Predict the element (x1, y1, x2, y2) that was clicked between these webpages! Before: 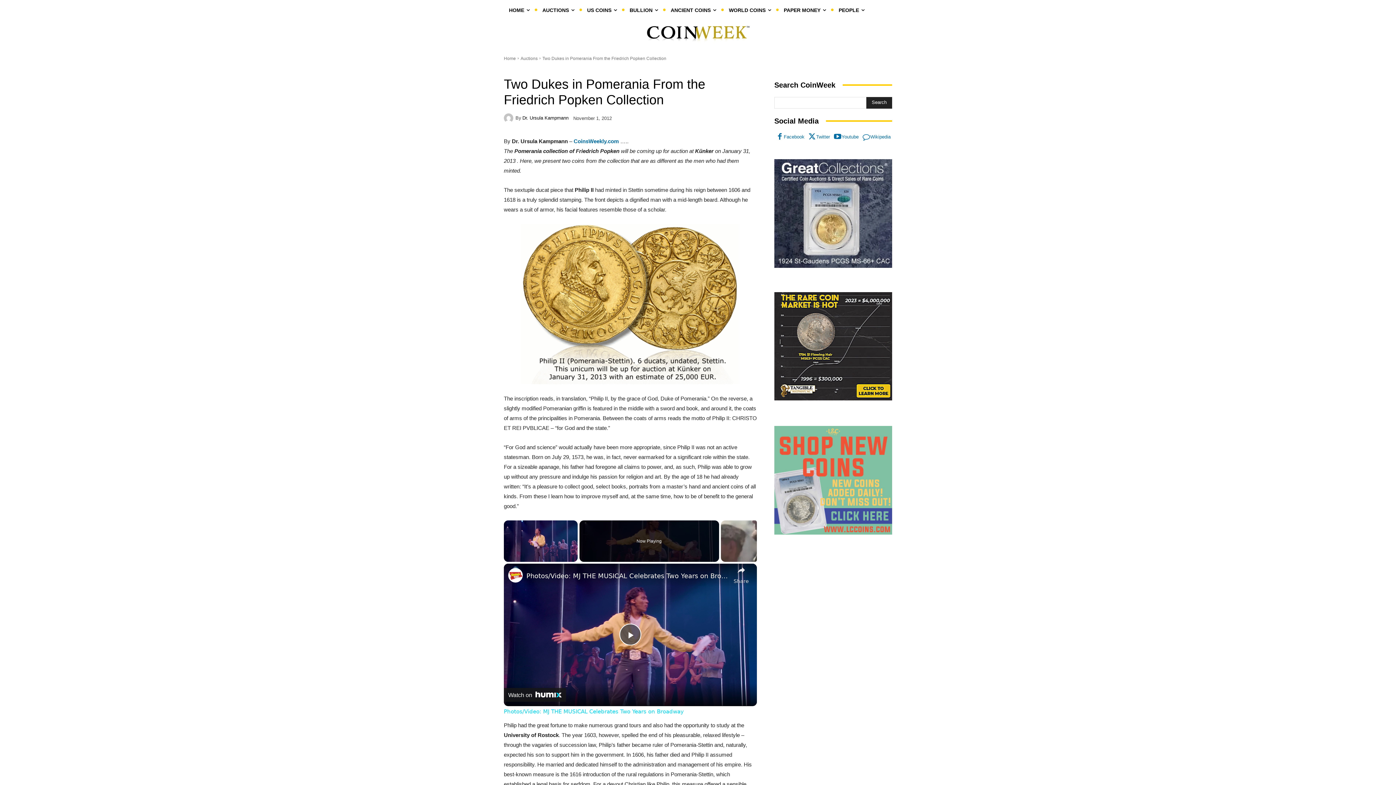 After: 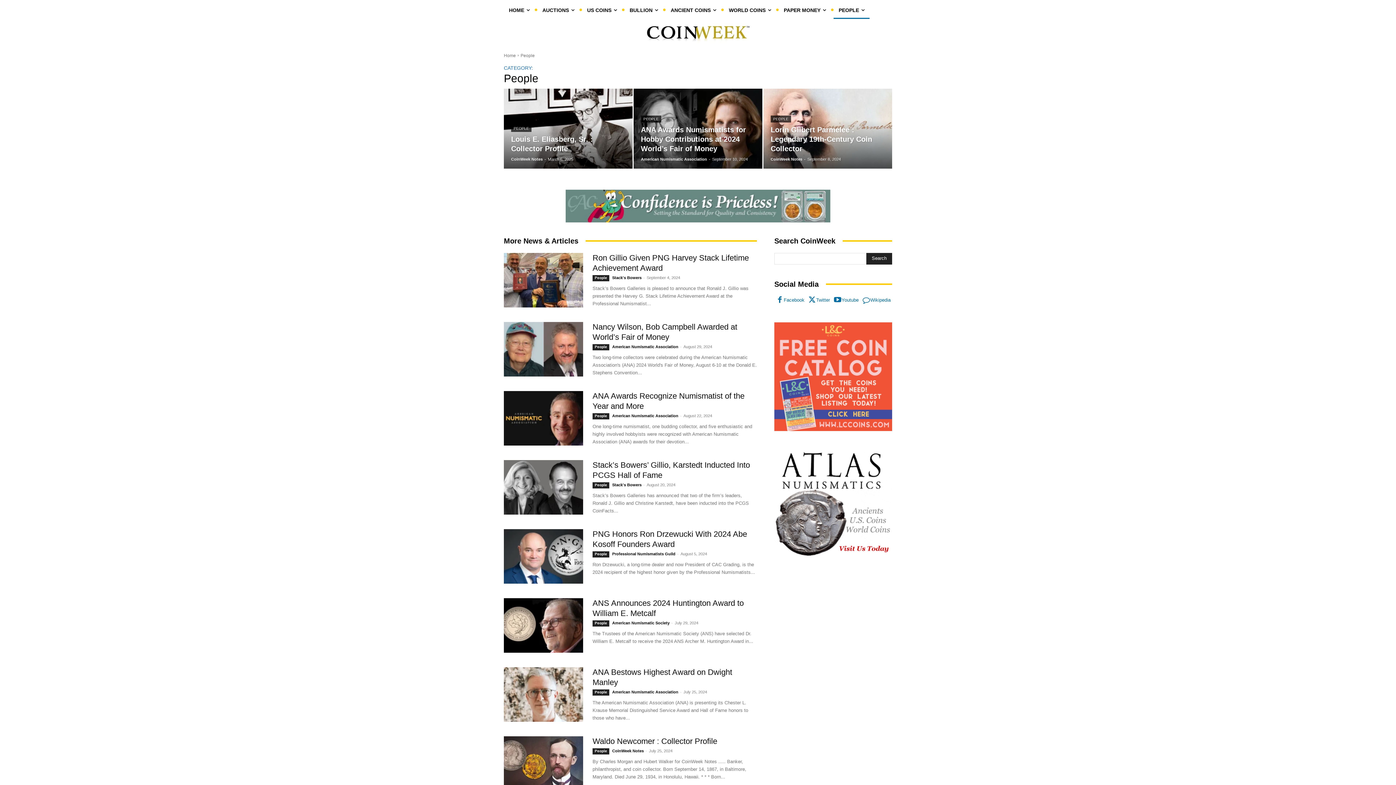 Action: bbox: (833, 1, 869, 18) label: PEOPLE